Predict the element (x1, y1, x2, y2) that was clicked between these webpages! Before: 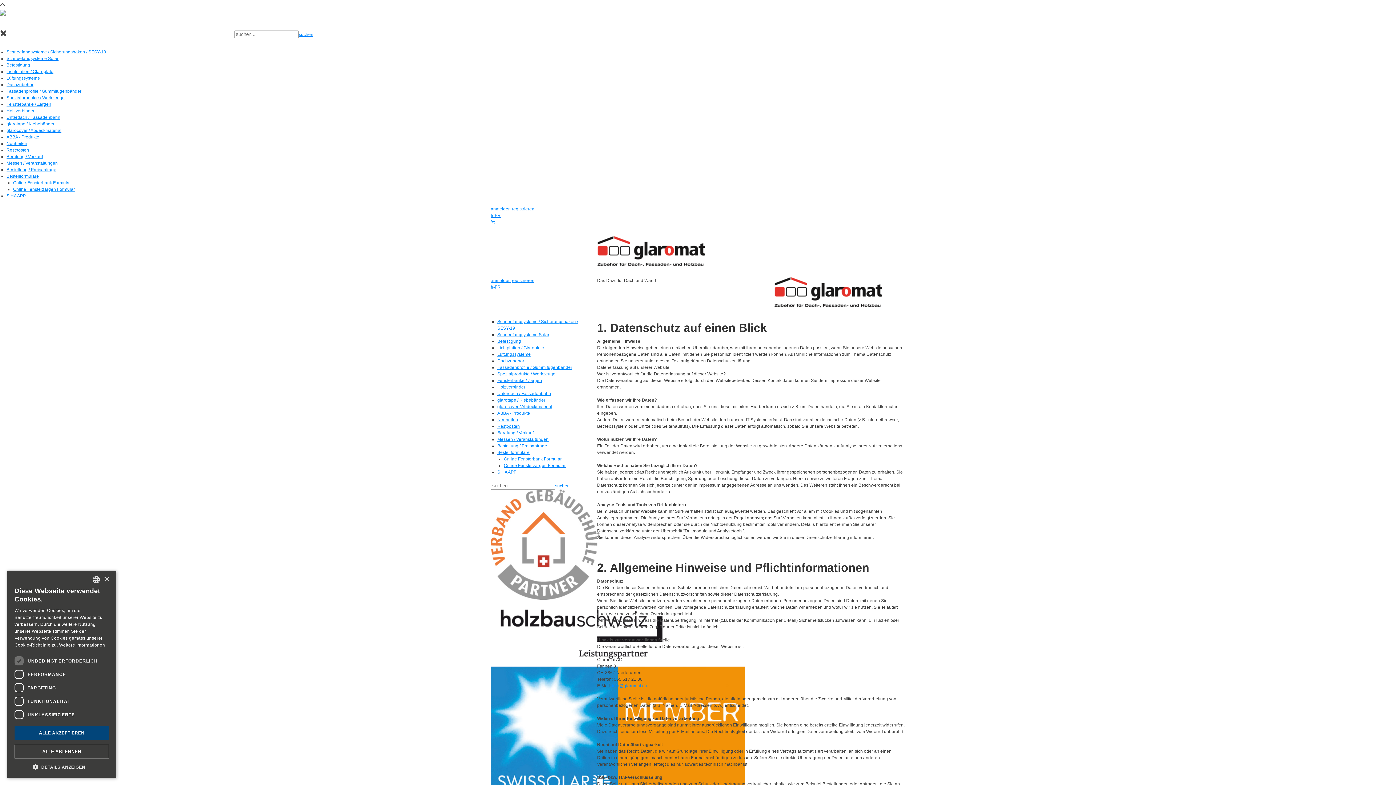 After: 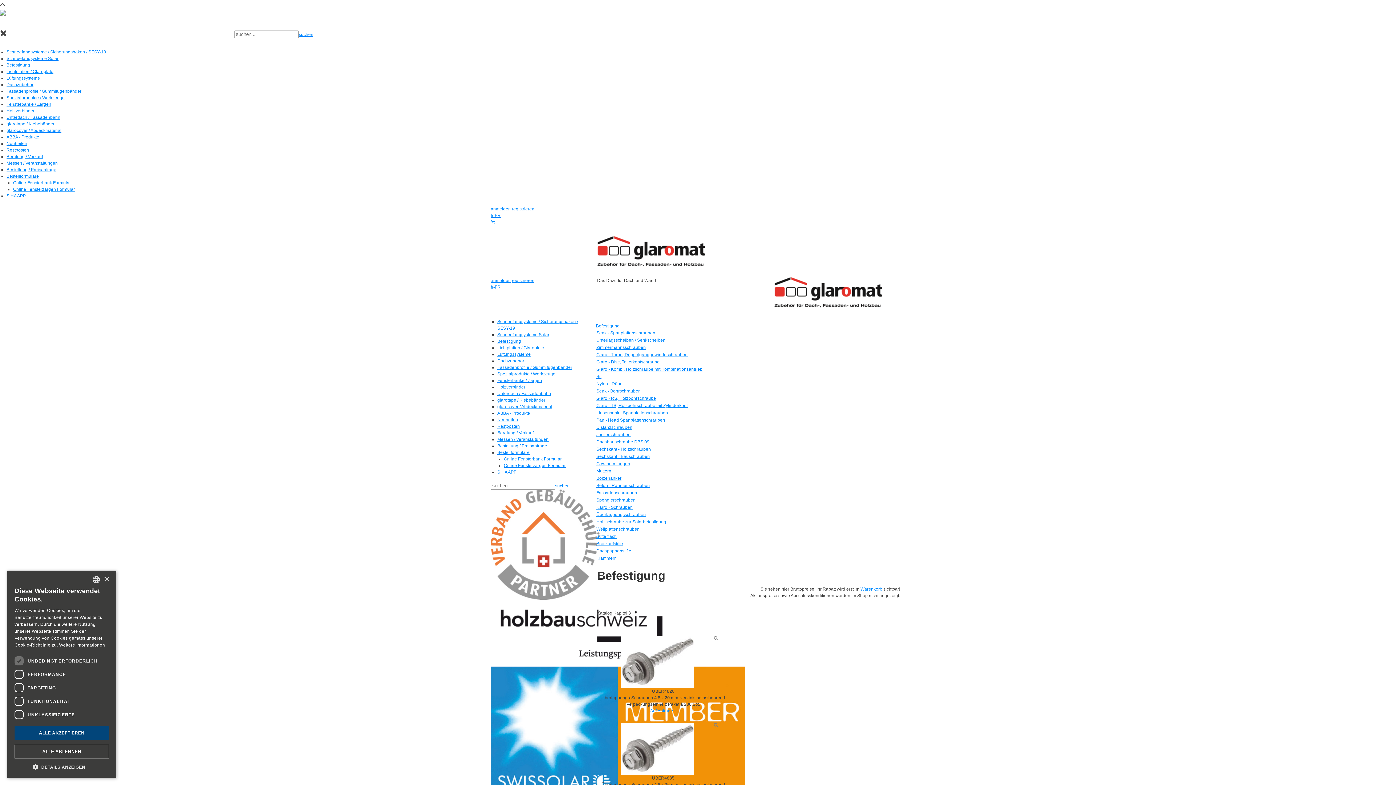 Action: label: Befestigung bbox: (6, 62, 30, 67)